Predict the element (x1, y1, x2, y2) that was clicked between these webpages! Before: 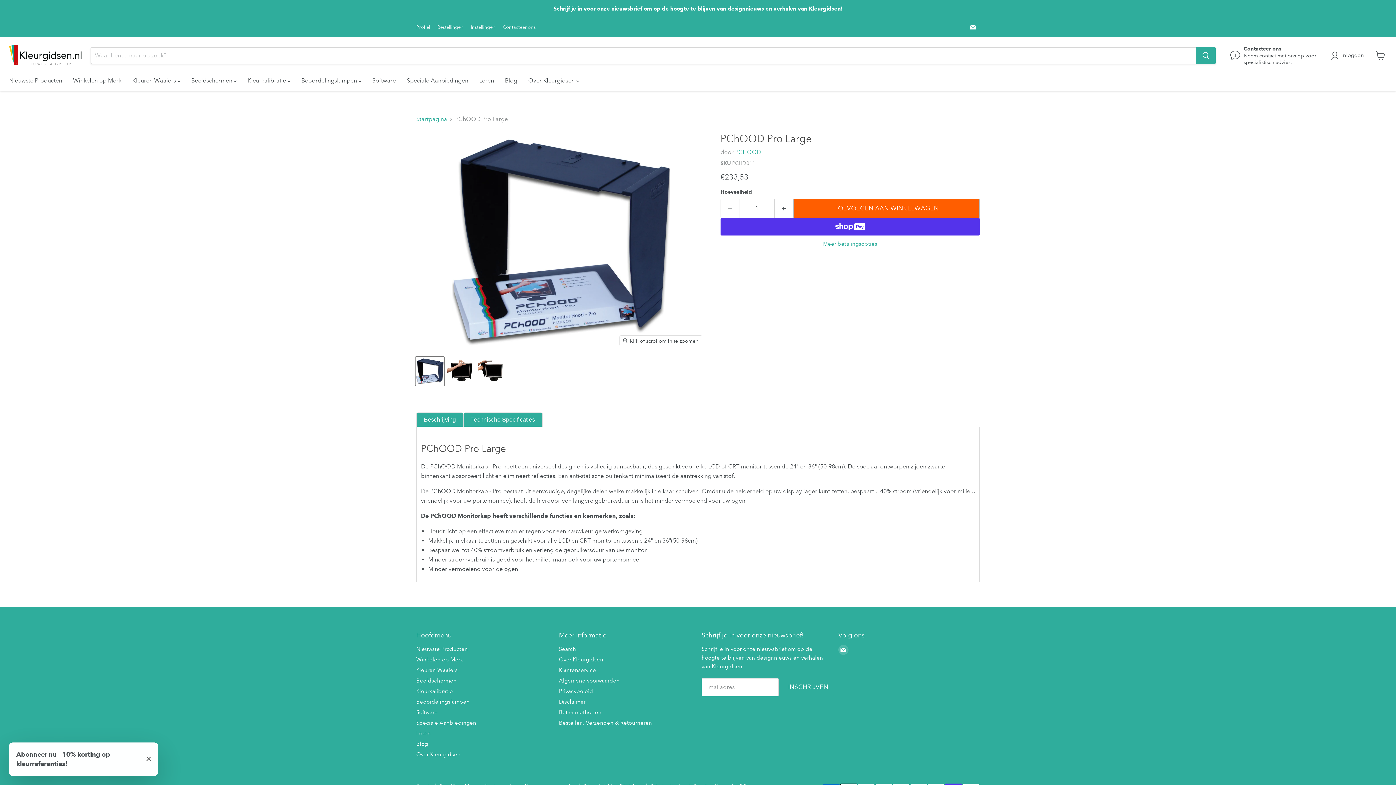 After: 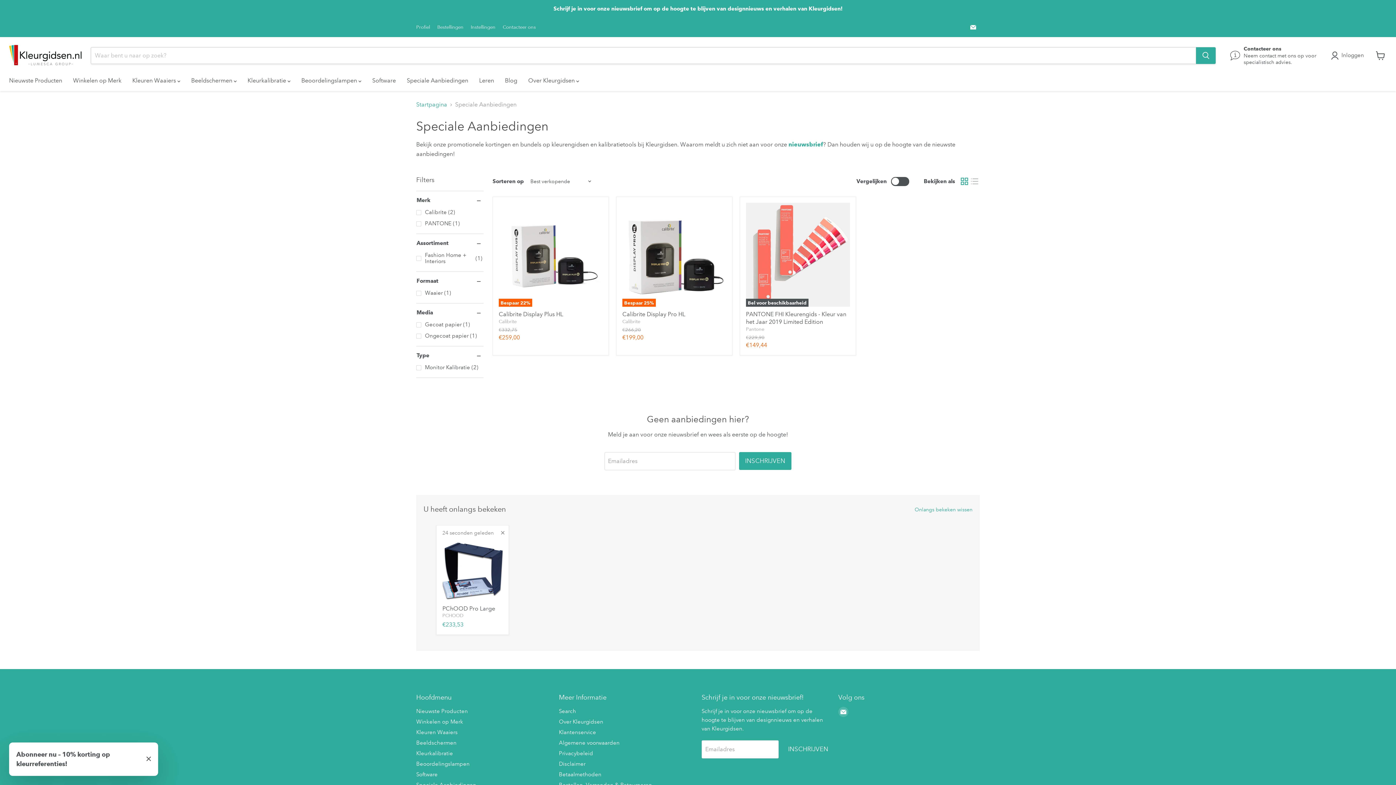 Action: label: Speciale Aanbiedingen bbox: (401, 73, 473, 88)